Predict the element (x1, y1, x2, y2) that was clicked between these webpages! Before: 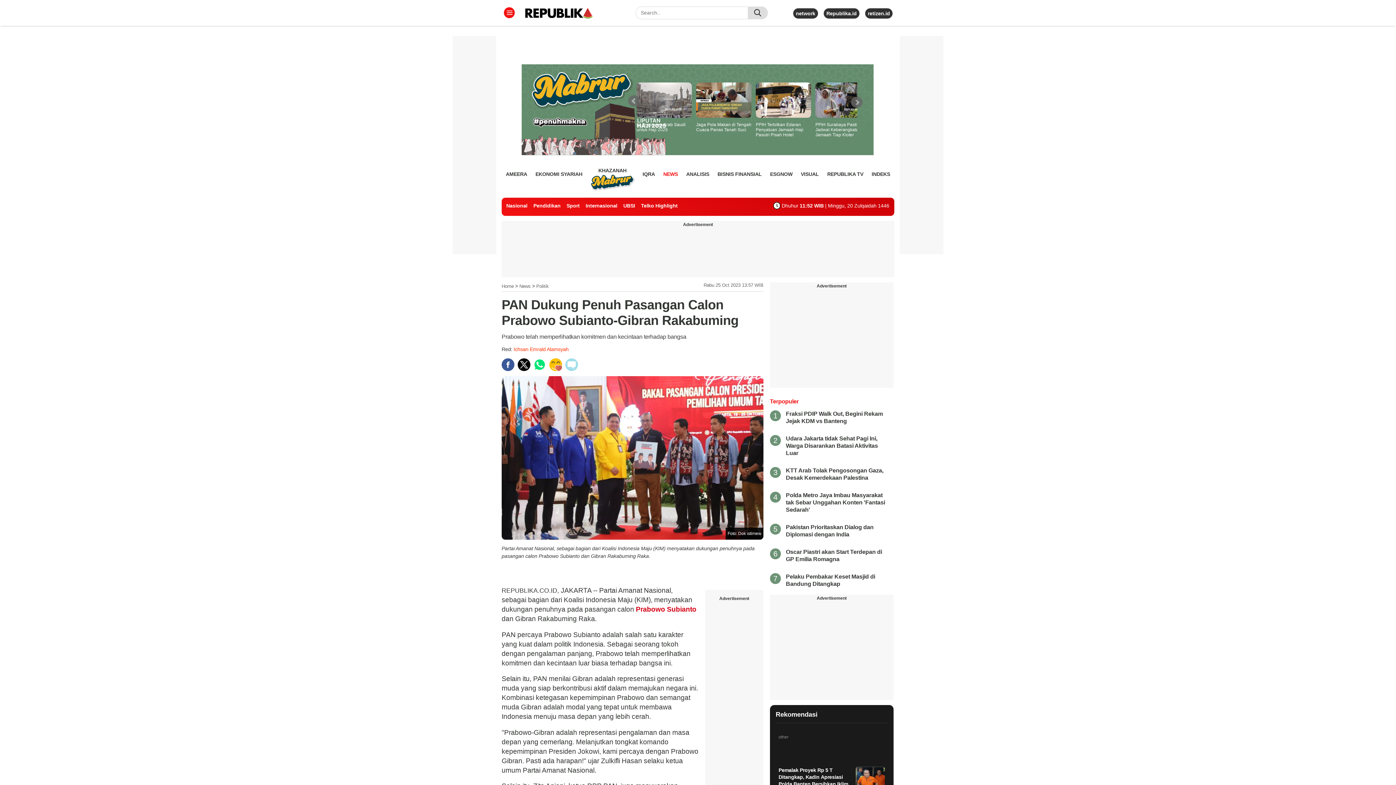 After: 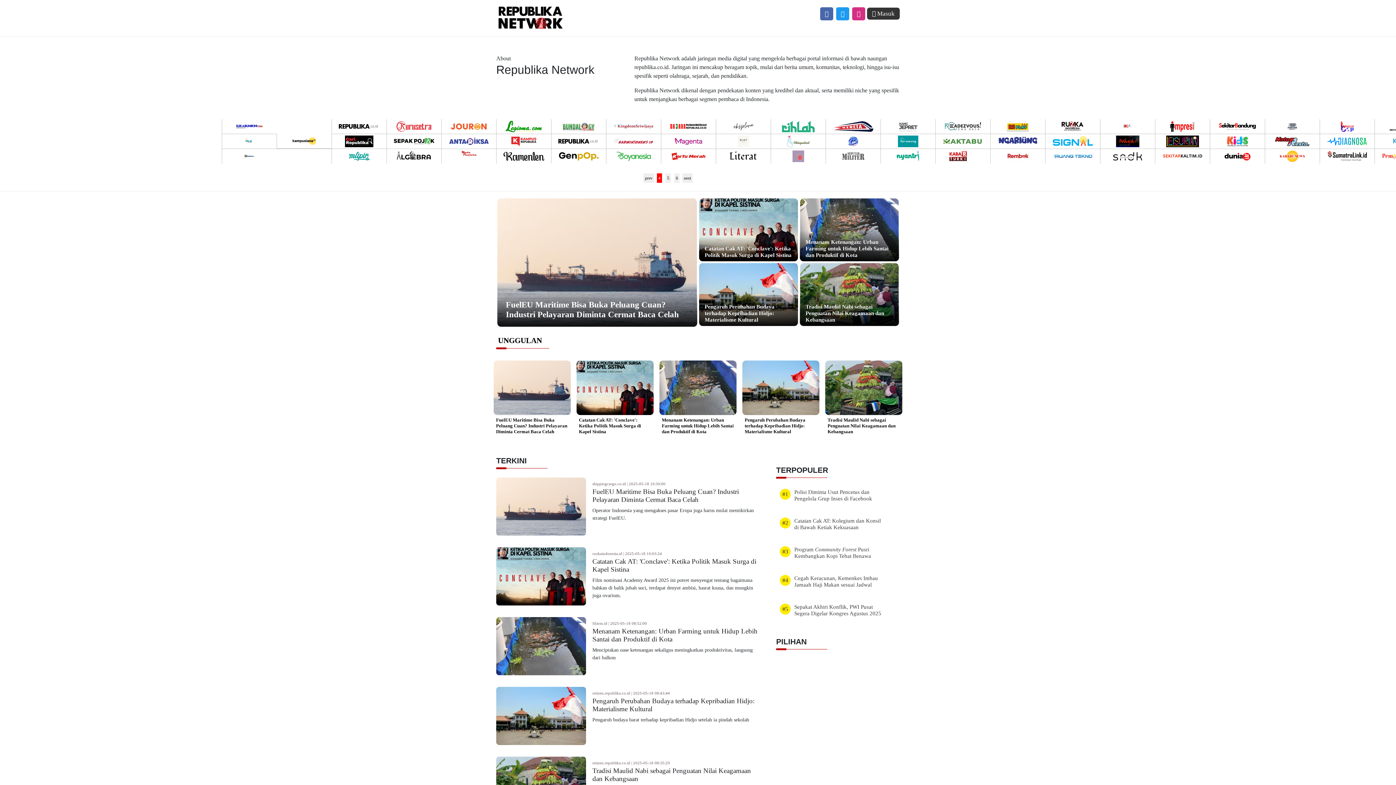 Action: label: network bbox: (796, 10, 815, 16)